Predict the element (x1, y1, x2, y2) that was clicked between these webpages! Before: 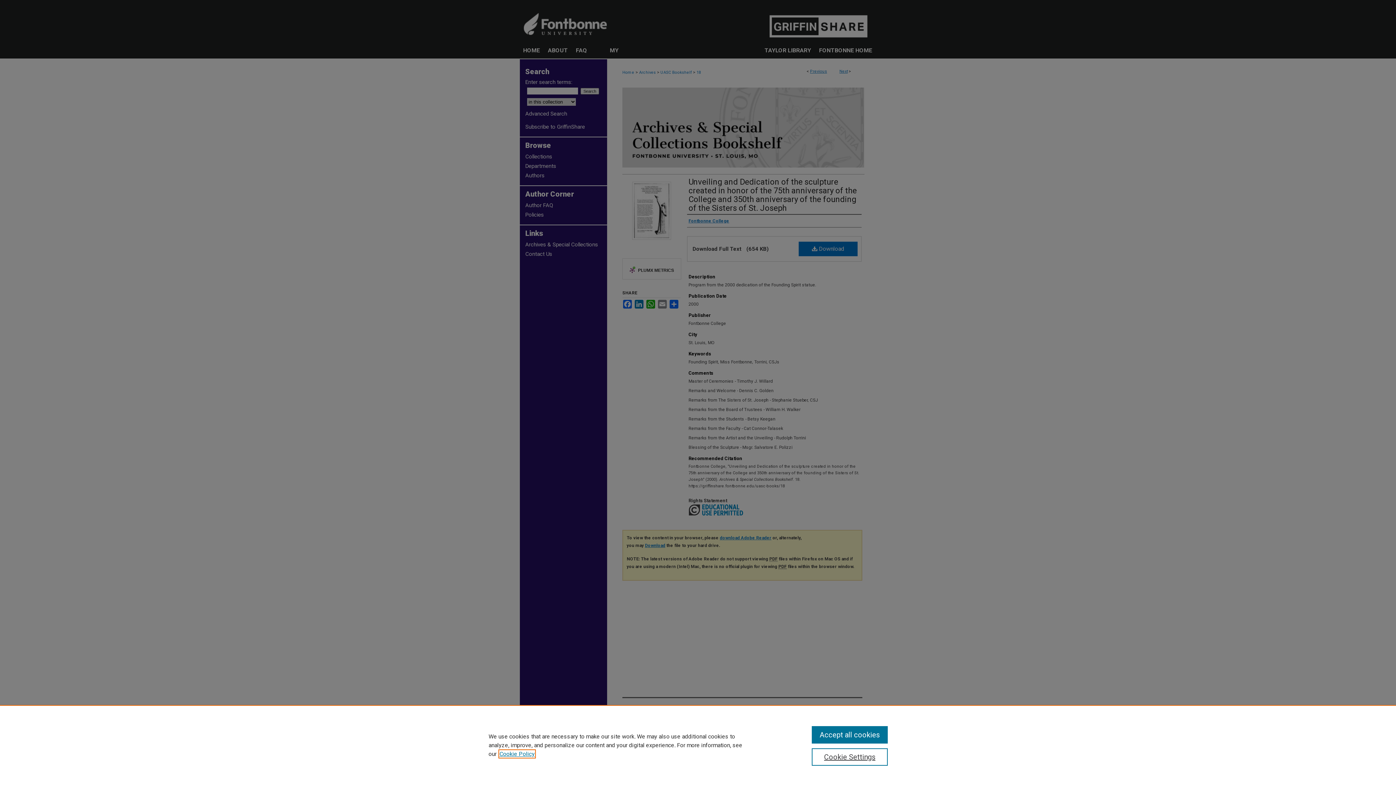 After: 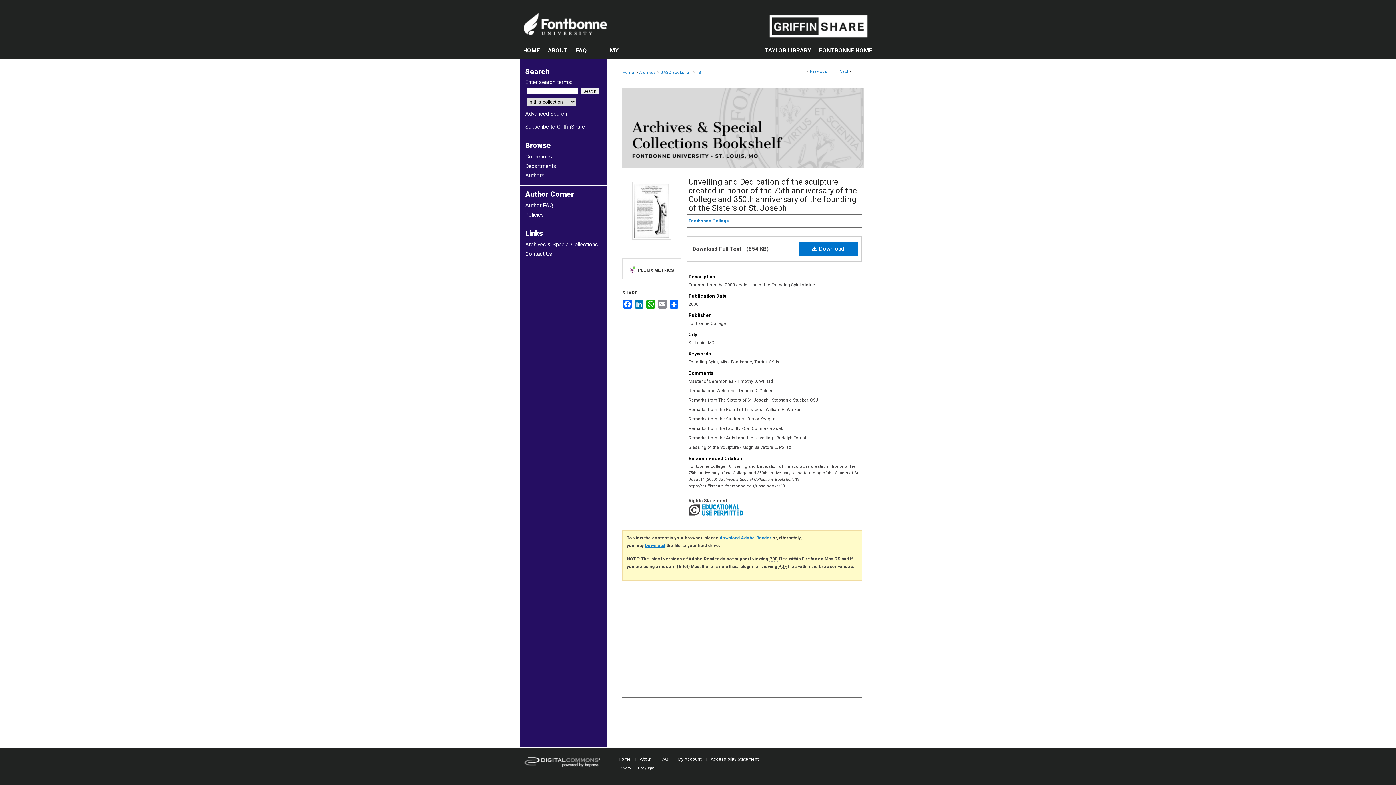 Action: bbox: (811, 726, 887, 744) label: Accept all cookies